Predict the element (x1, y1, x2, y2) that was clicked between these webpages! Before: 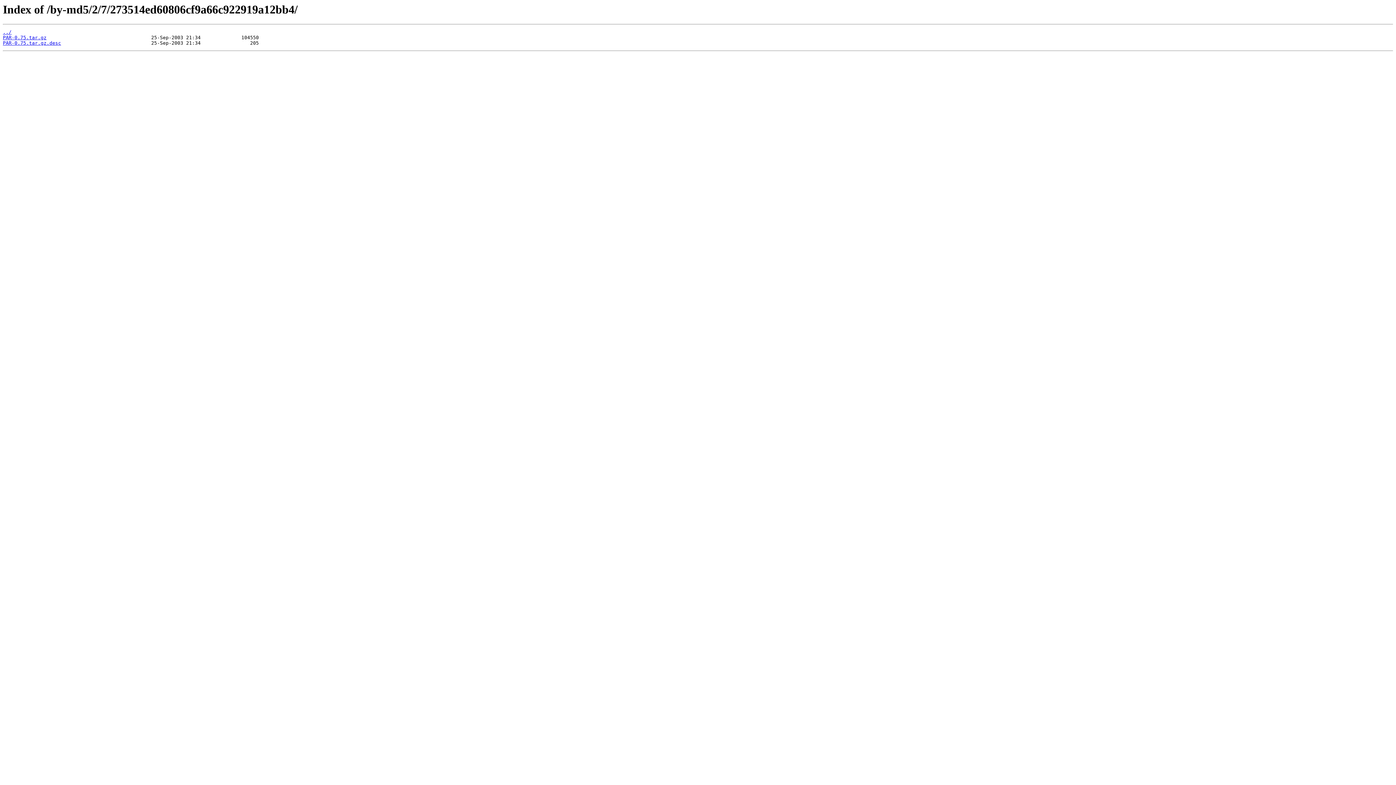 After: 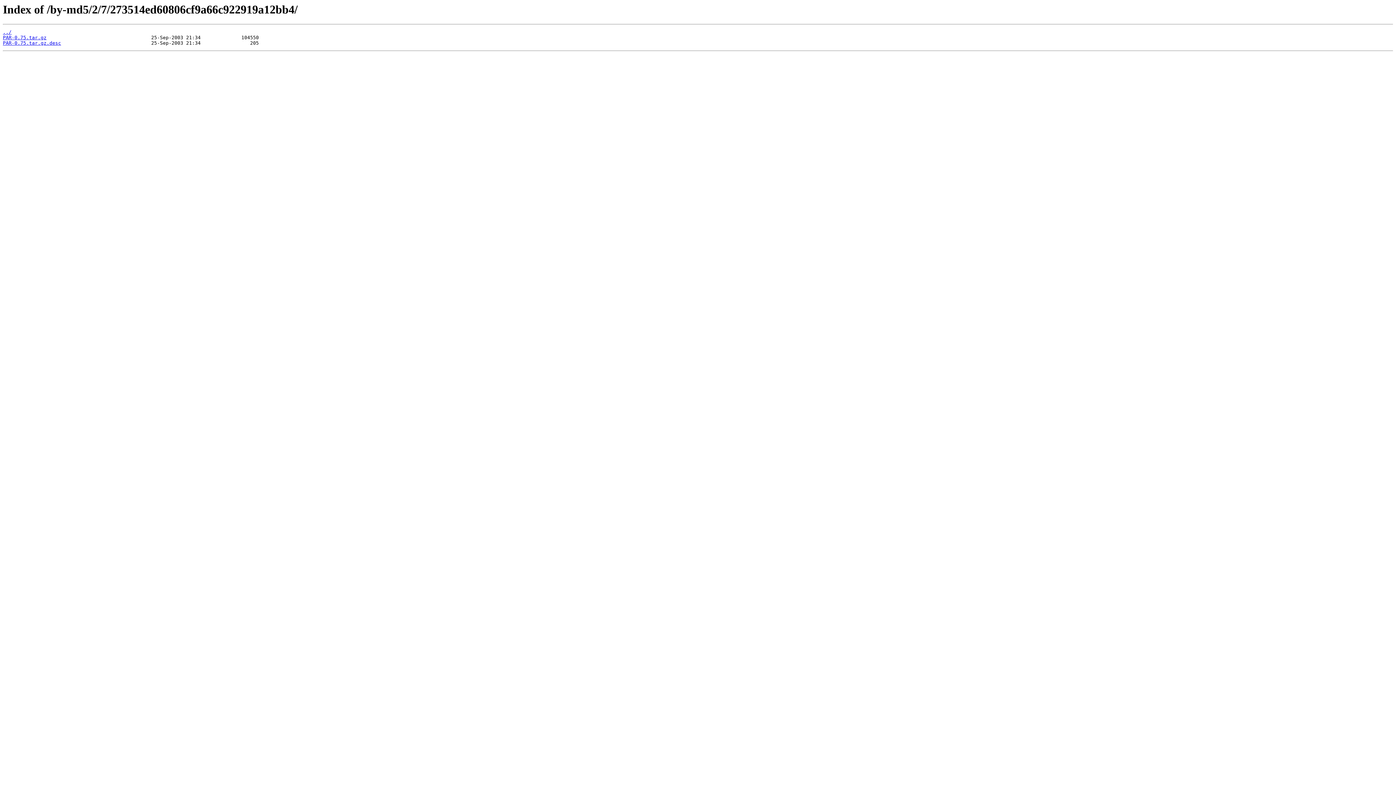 Action: label: PAR-0.75.tar.gz.desc bbox: (2, 40, 61, 45)